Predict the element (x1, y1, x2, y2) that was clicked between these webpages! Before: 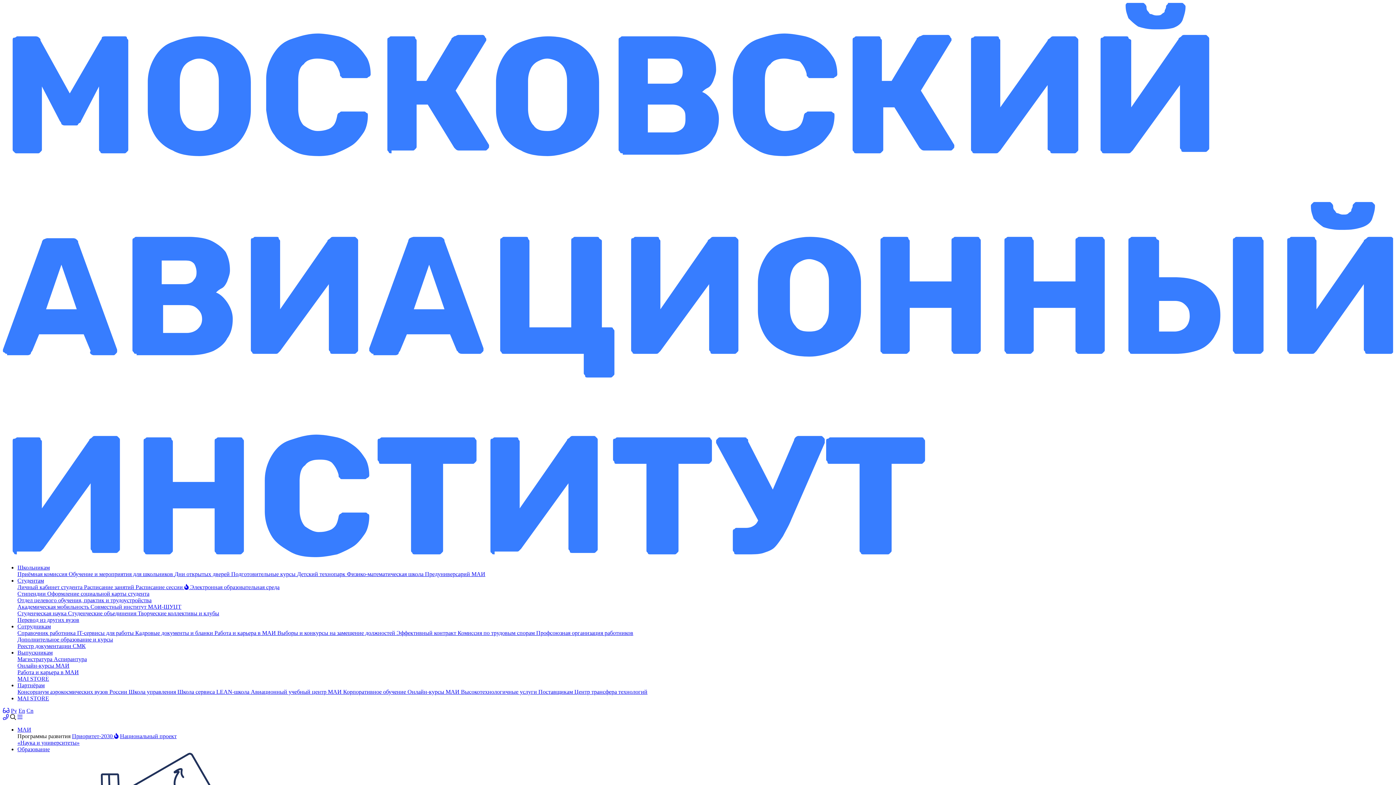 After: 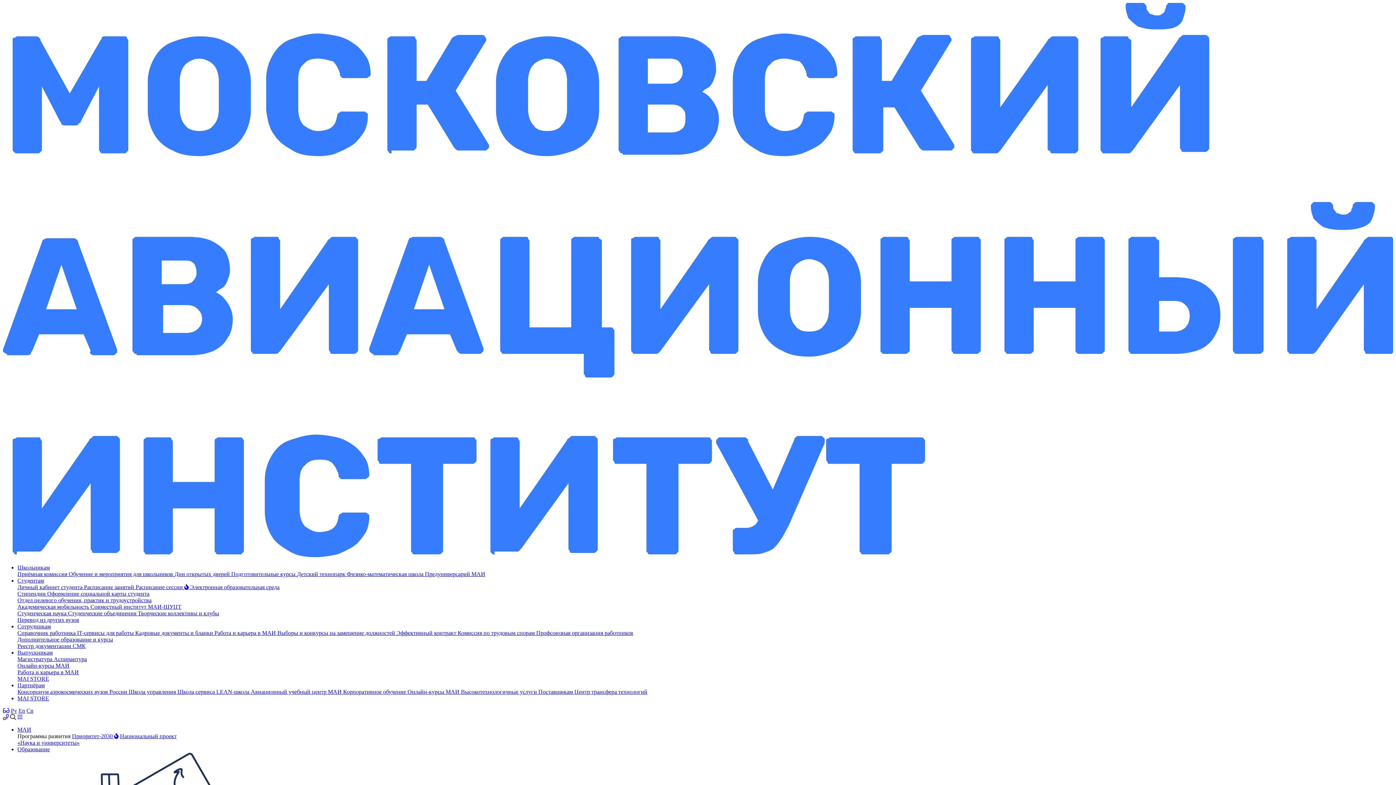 Action: label: Авиационный учебный центр МАИ  bbox: (250, 689, 343, 695)